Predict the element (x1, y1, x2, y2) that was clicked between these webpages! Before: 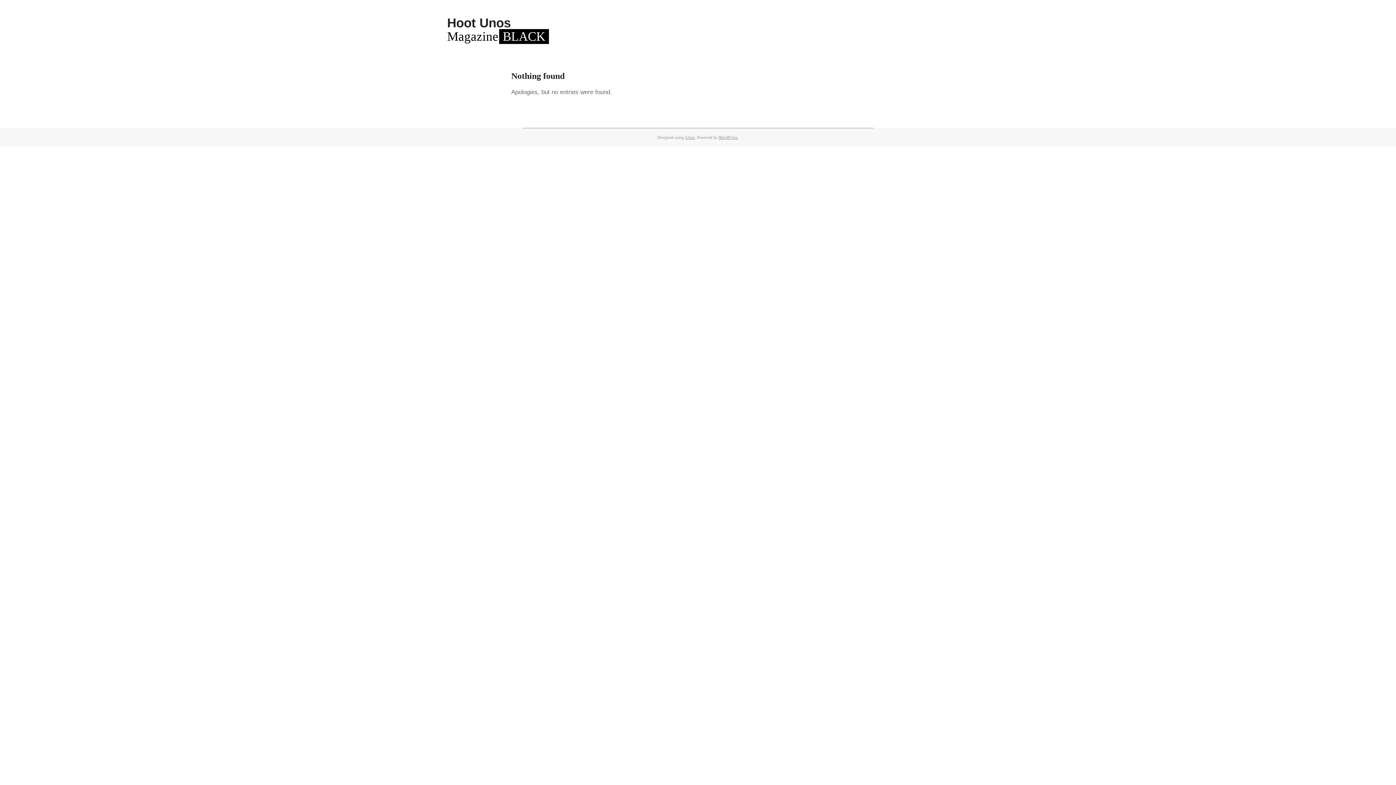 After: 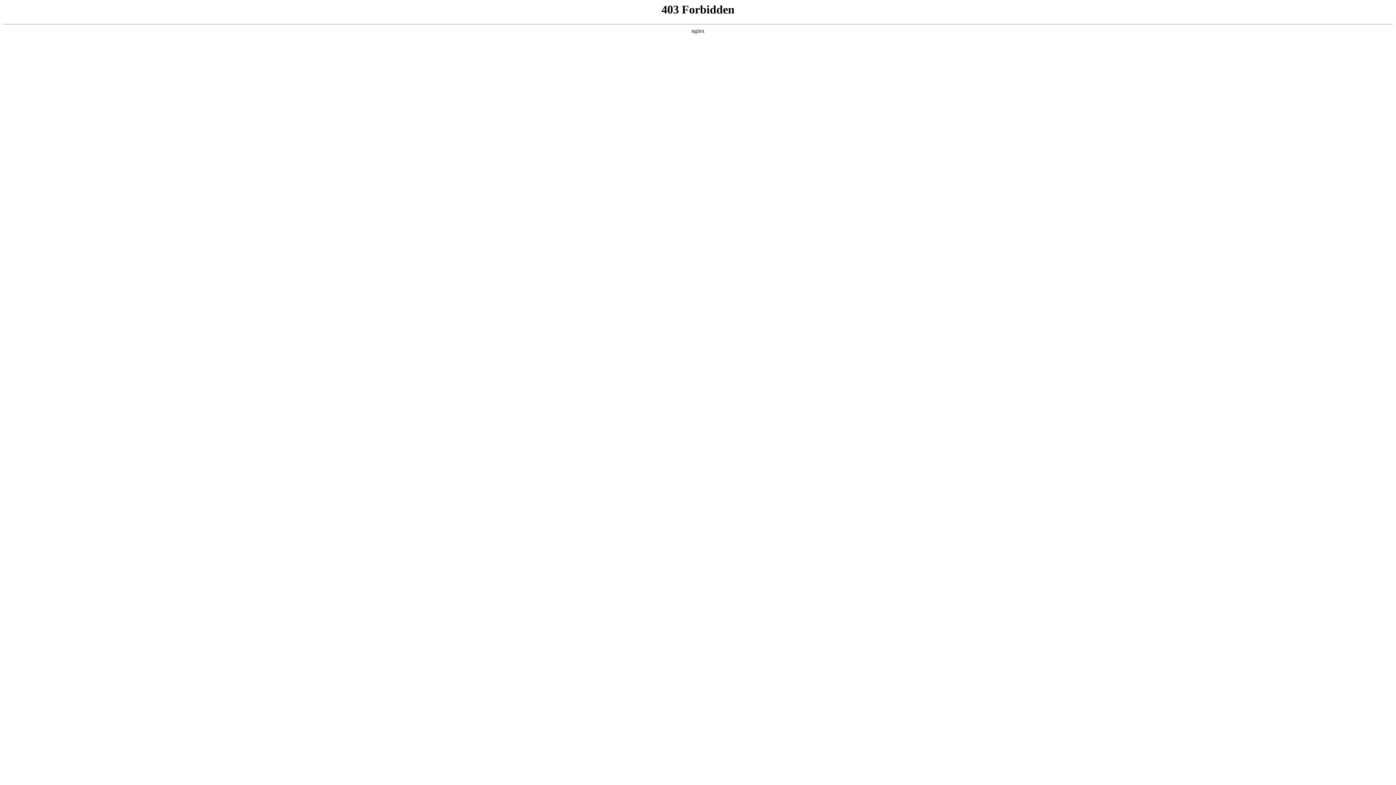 Action: bbox: (718, 135, 737, 140) label: WordPress